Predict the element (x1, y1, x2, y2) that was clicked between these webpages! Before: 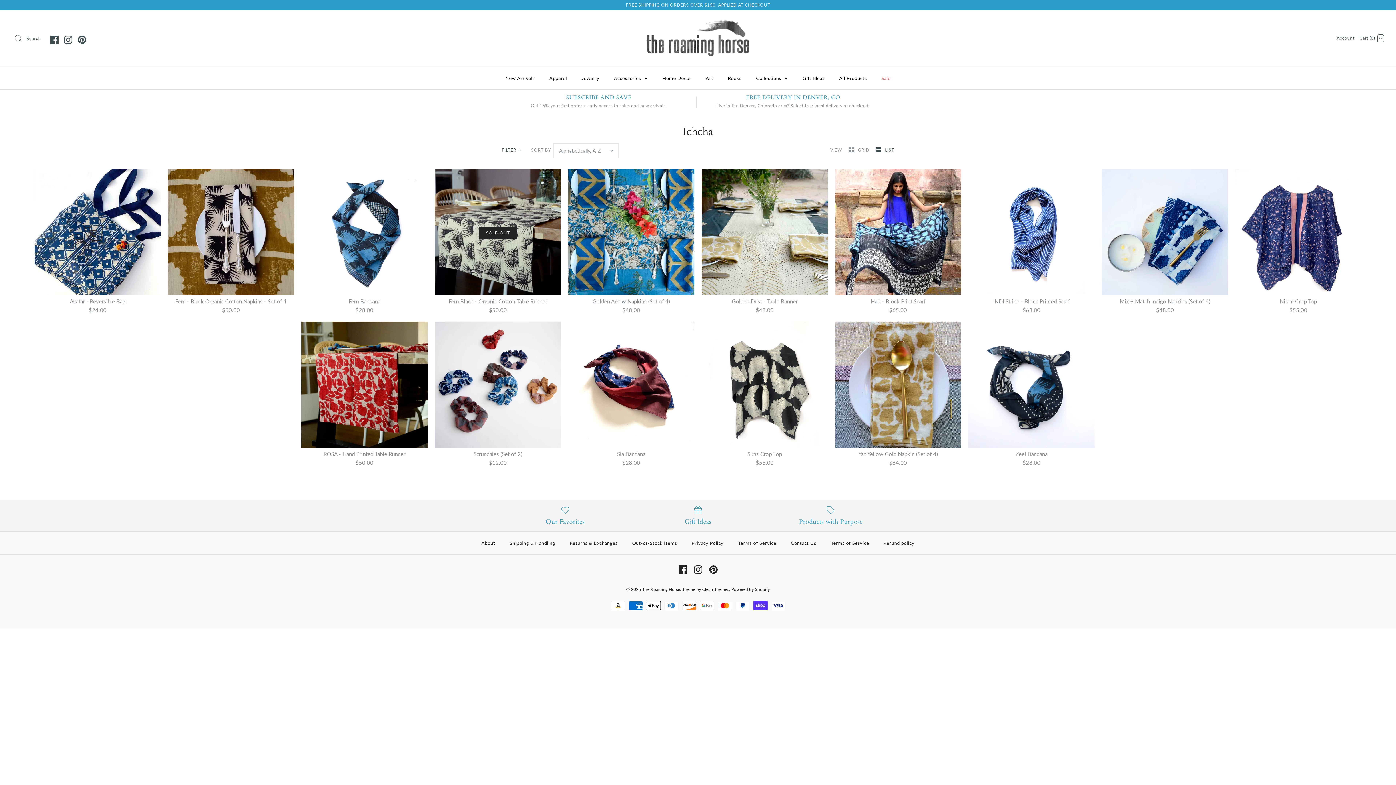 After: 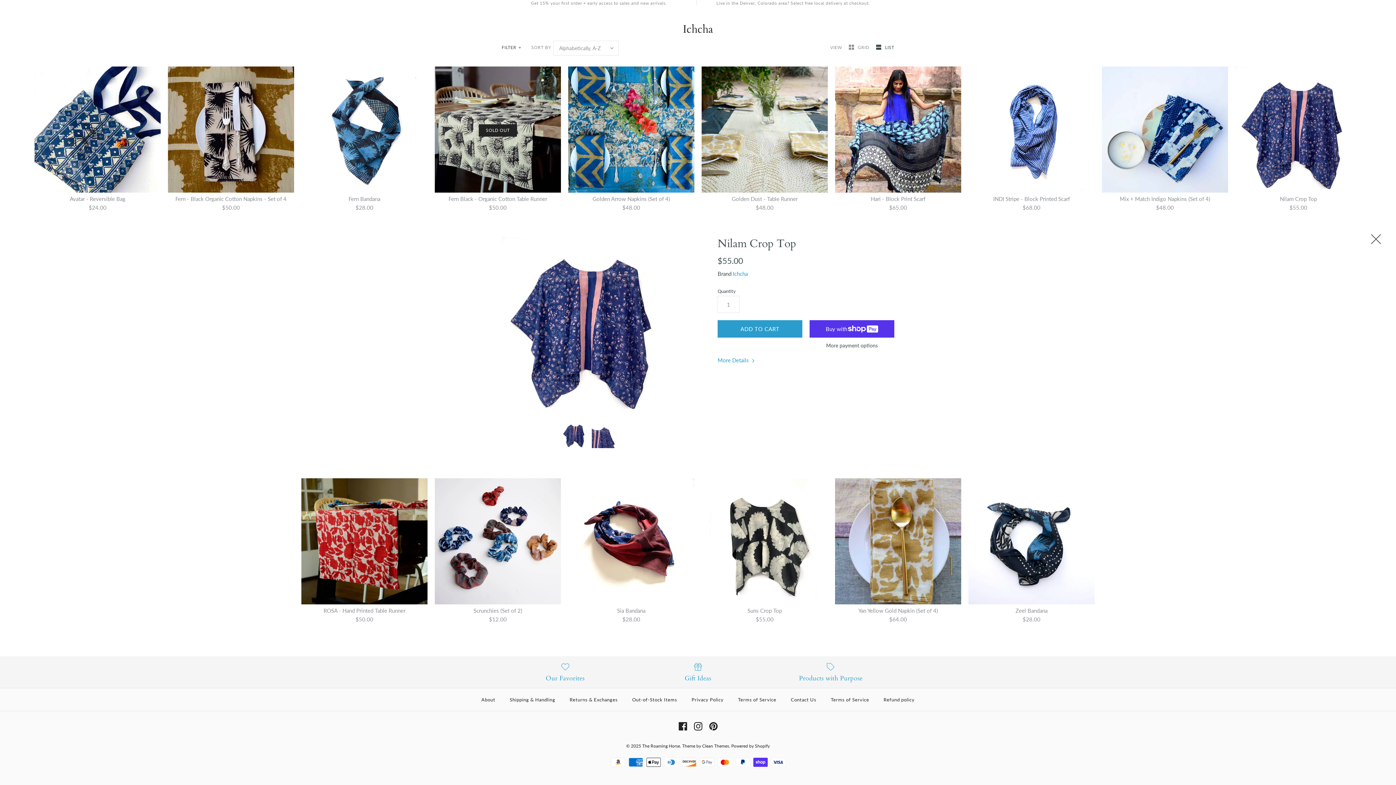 Action: label: Nilam Crop Top
$55.00 bbox: (1235, 169, 1361, 314)